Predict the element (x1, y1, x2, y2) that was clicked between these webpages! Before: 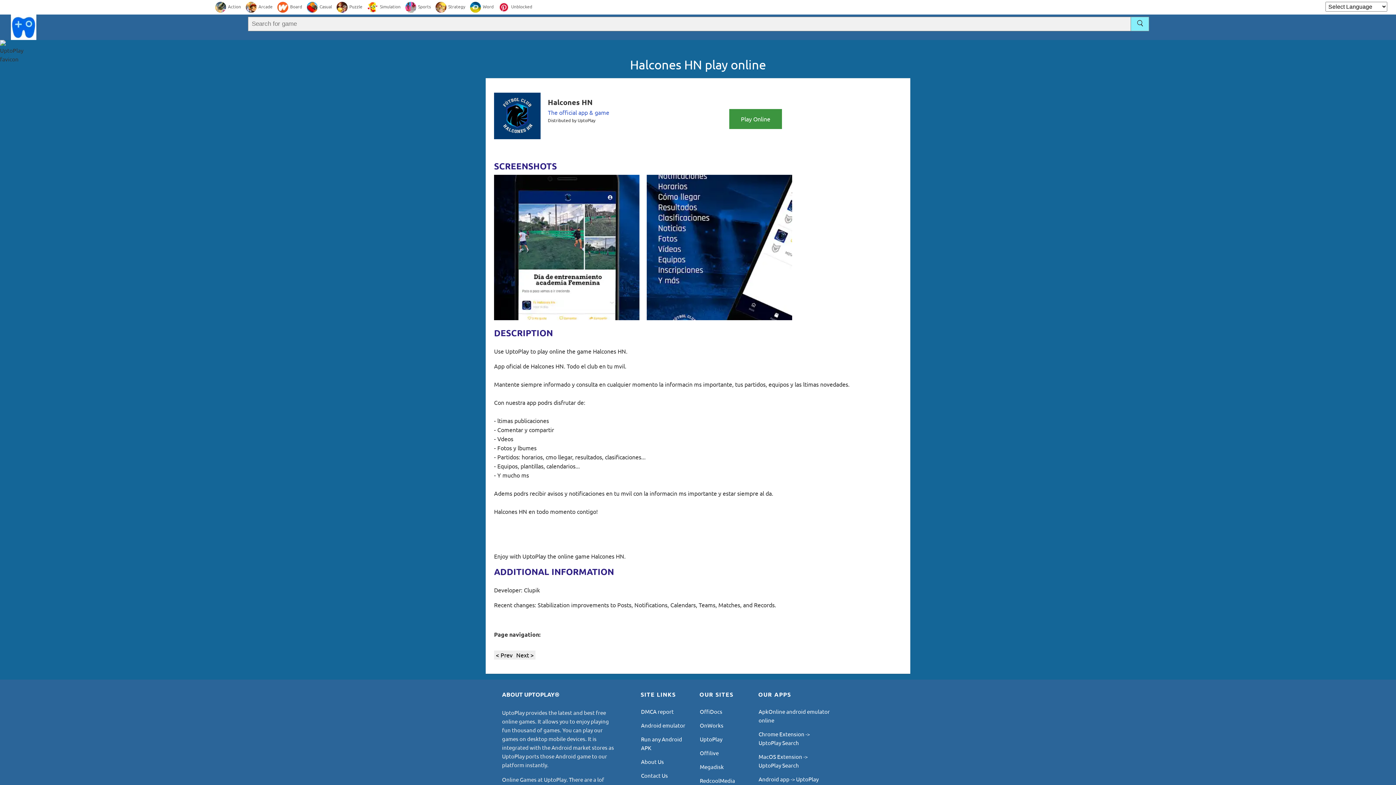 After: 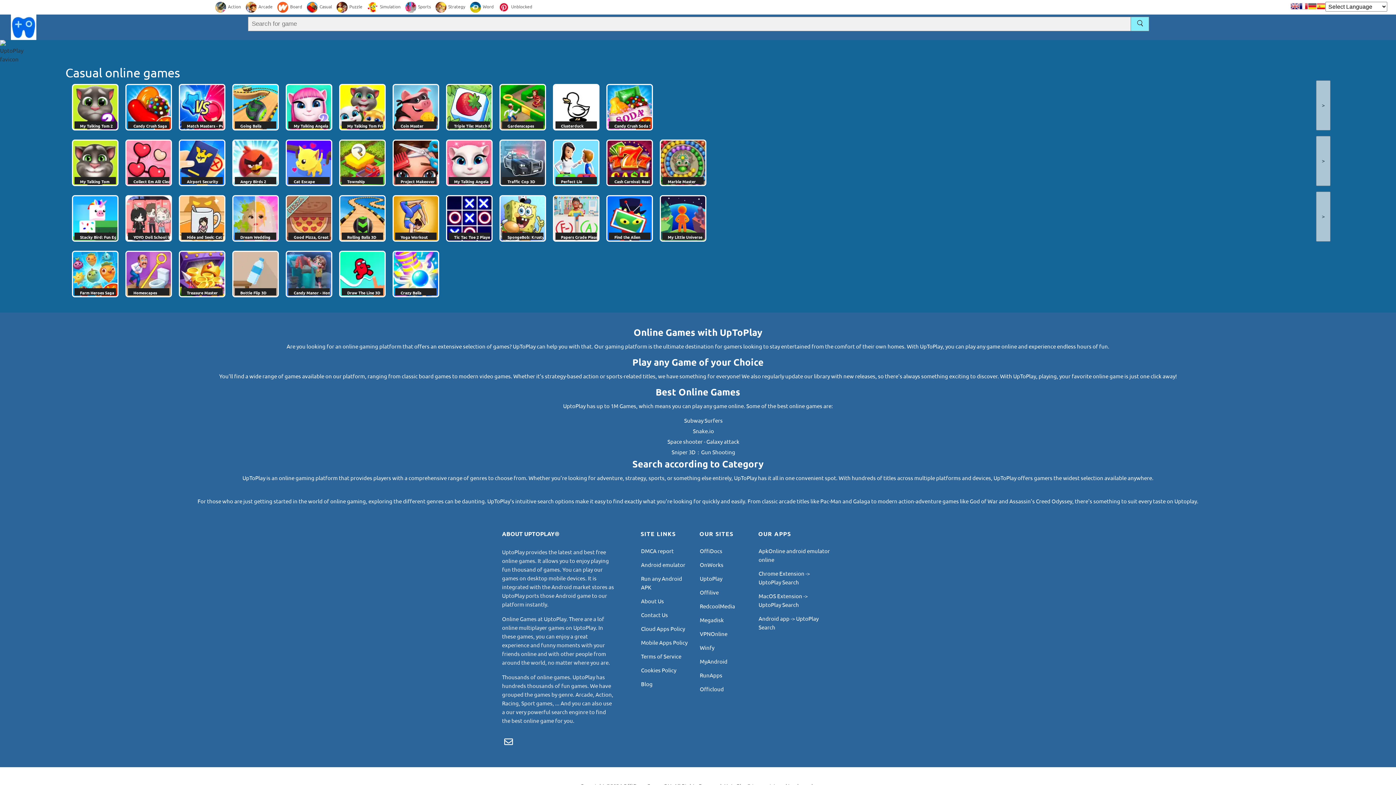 Action: bbox: (306, 3, 332, 9) label: Casual